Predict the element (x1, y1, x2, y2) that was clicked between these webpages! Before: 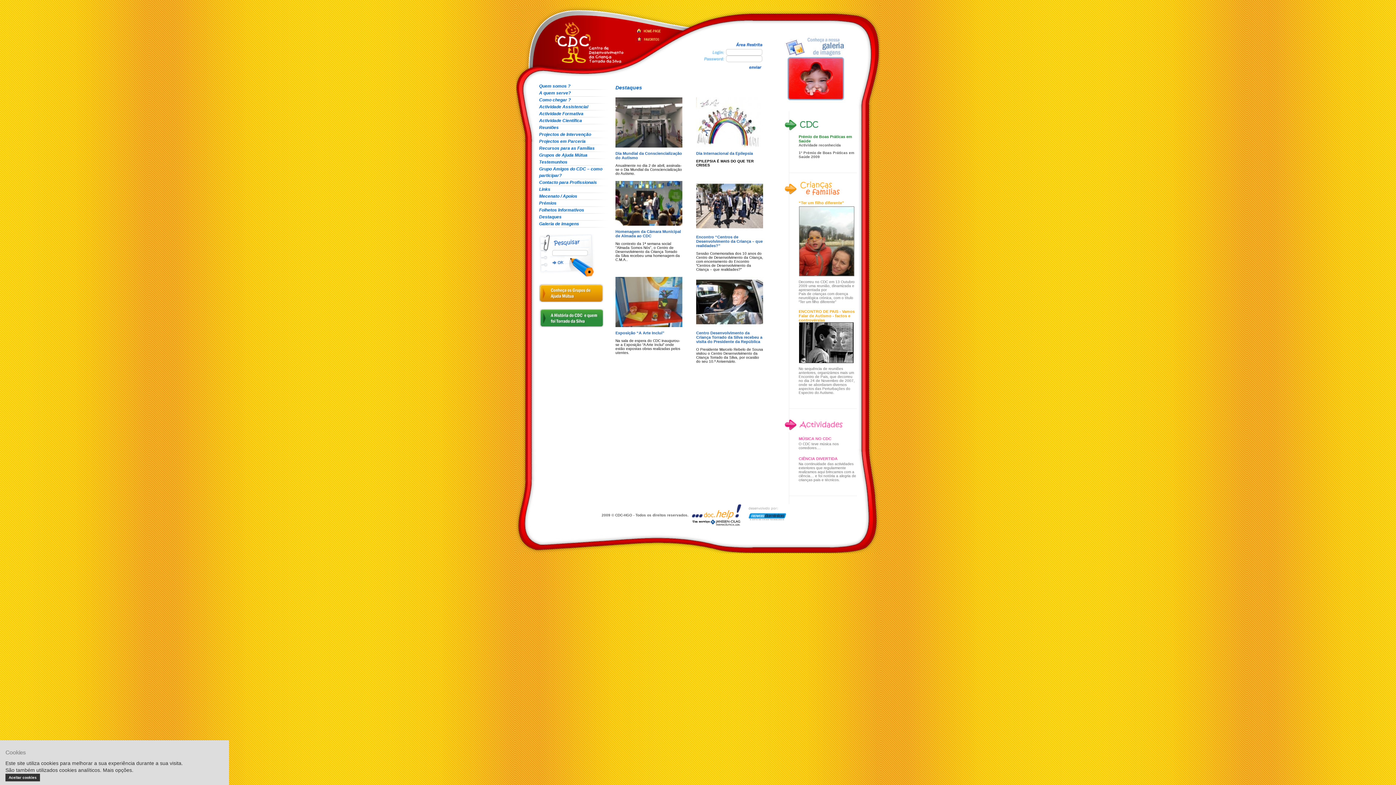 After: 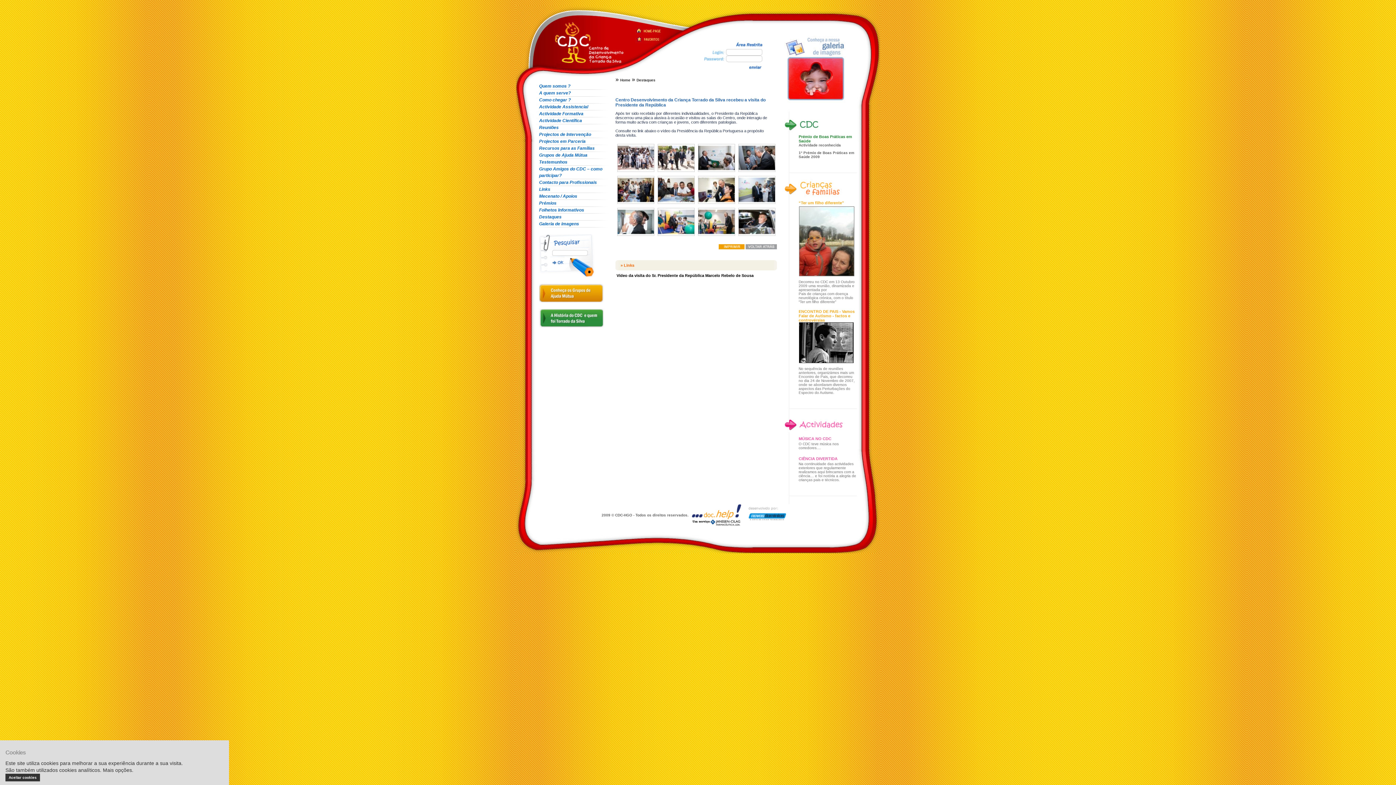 Action: bbox: (696, 330, 762, 344) label: Centro Desenvolvimento da Criança Torrado da Silva recebeu a visita do Presidente da República